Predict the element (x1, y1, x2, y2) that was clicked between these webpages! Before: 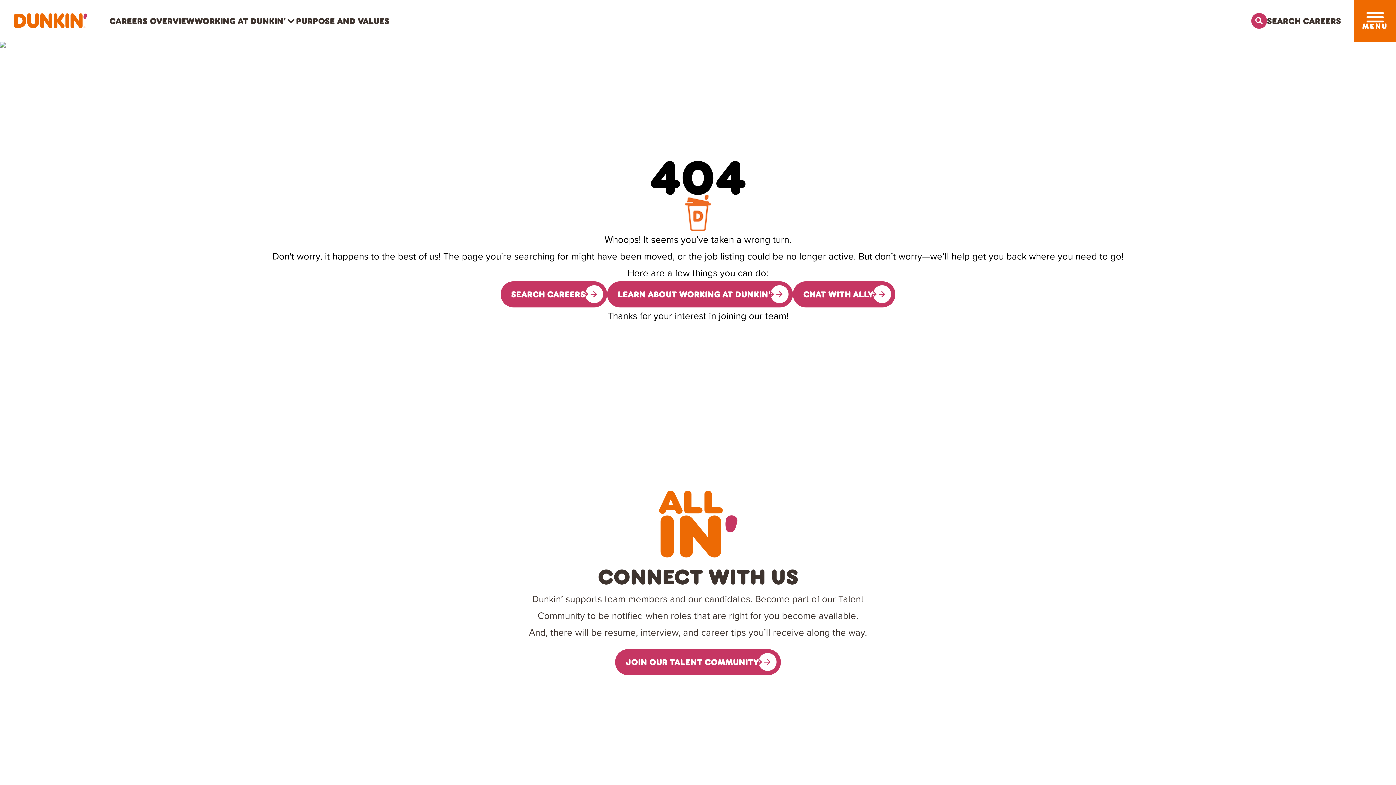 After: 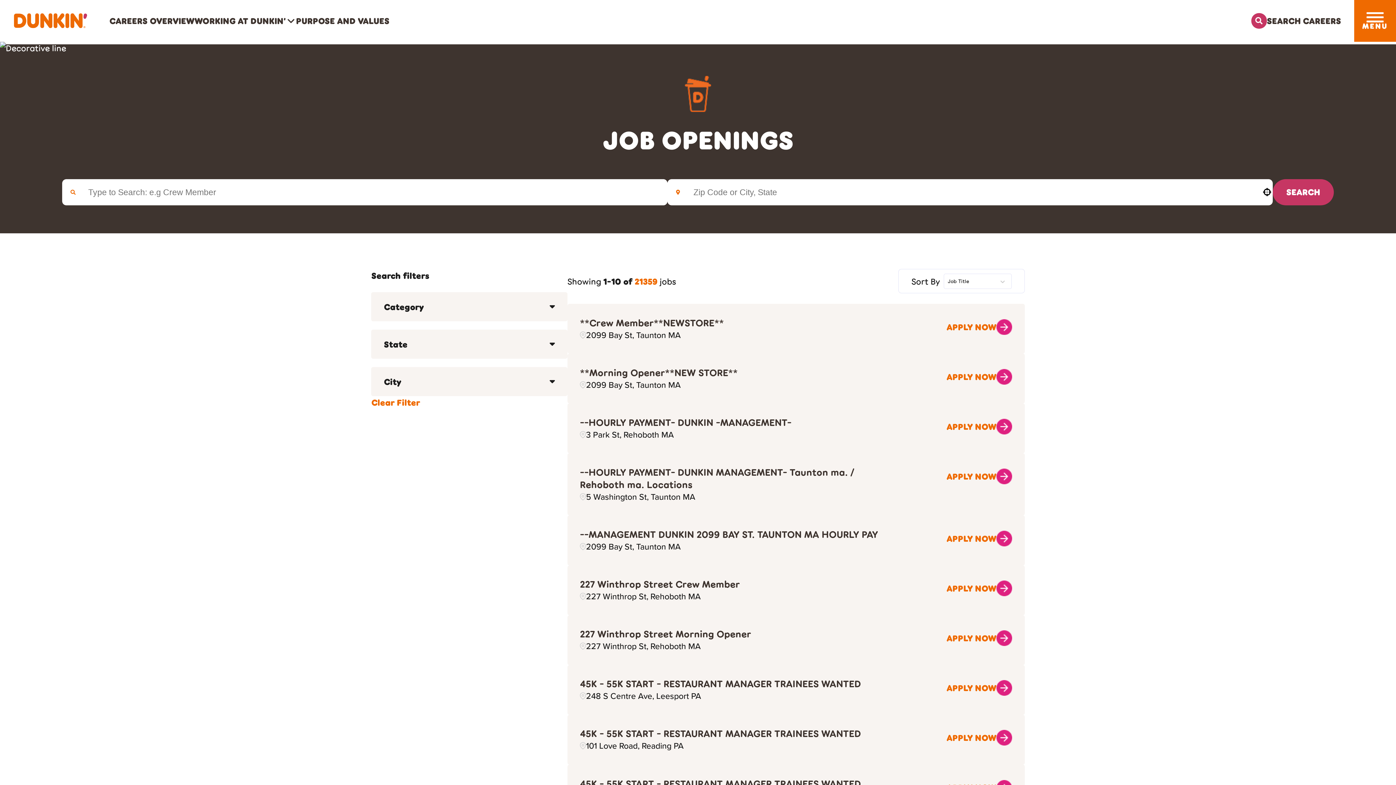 Action: bbox: (1251, 12, 1341, 28) label: Search Careers